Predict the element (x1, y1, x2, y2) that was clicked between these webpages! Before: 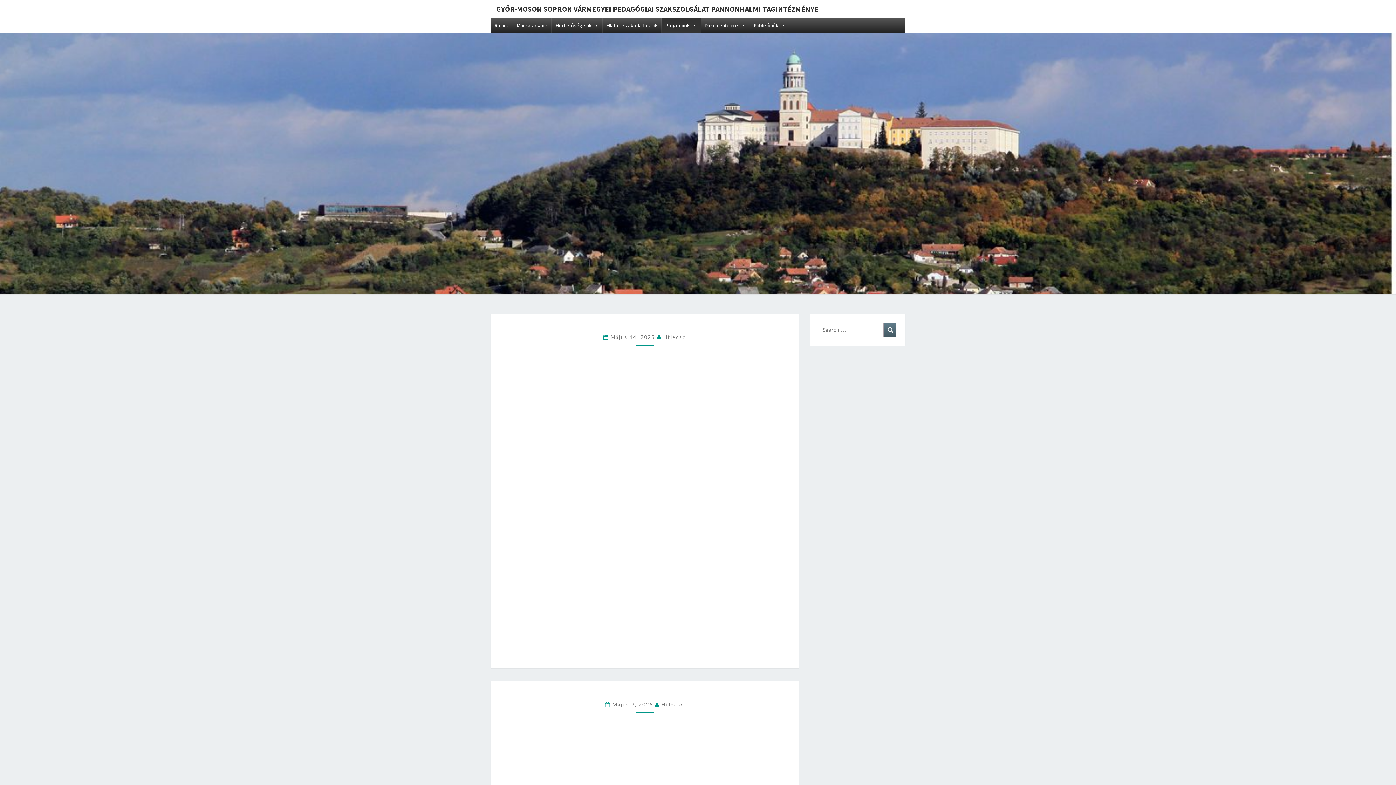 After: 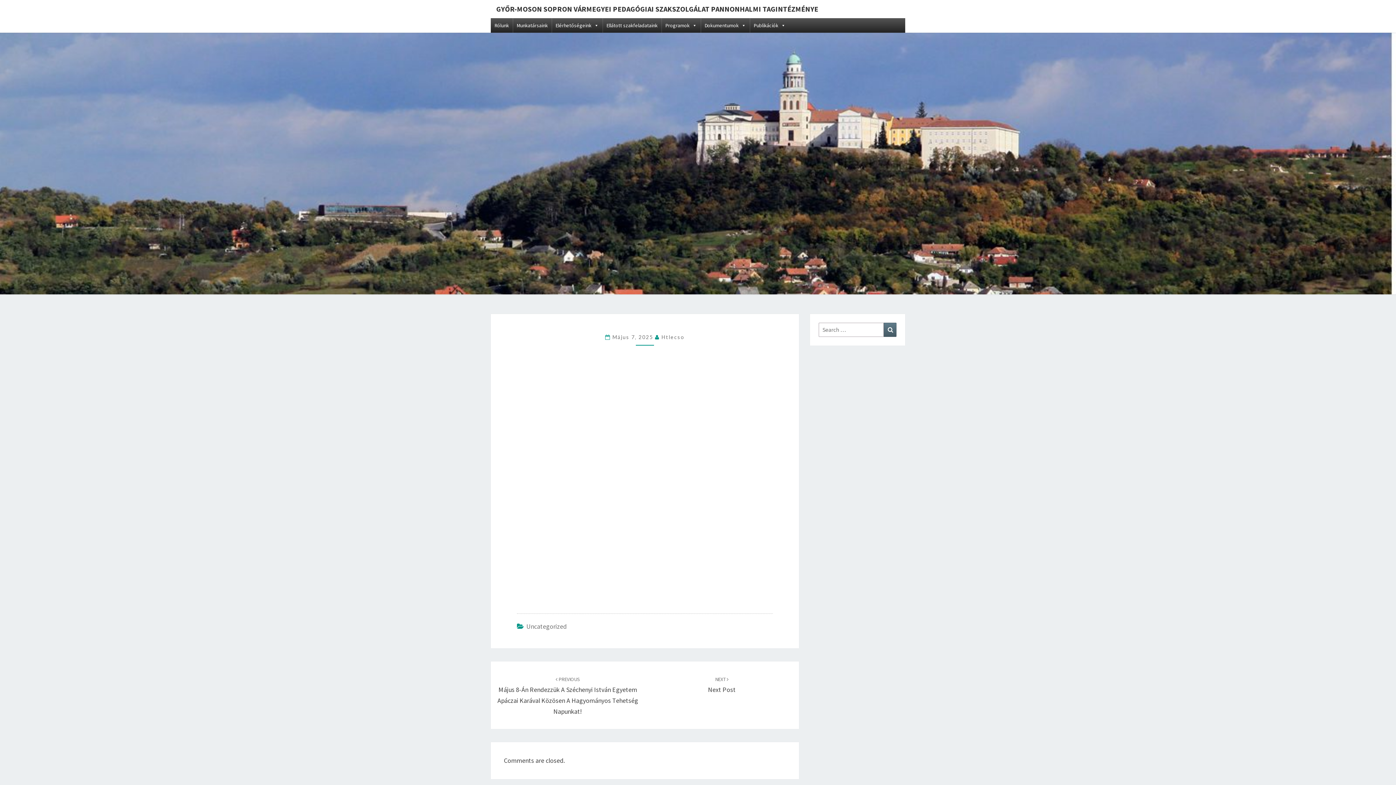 Action: label: Május 7, 2025  bbox: (612, 701, 655, 708)